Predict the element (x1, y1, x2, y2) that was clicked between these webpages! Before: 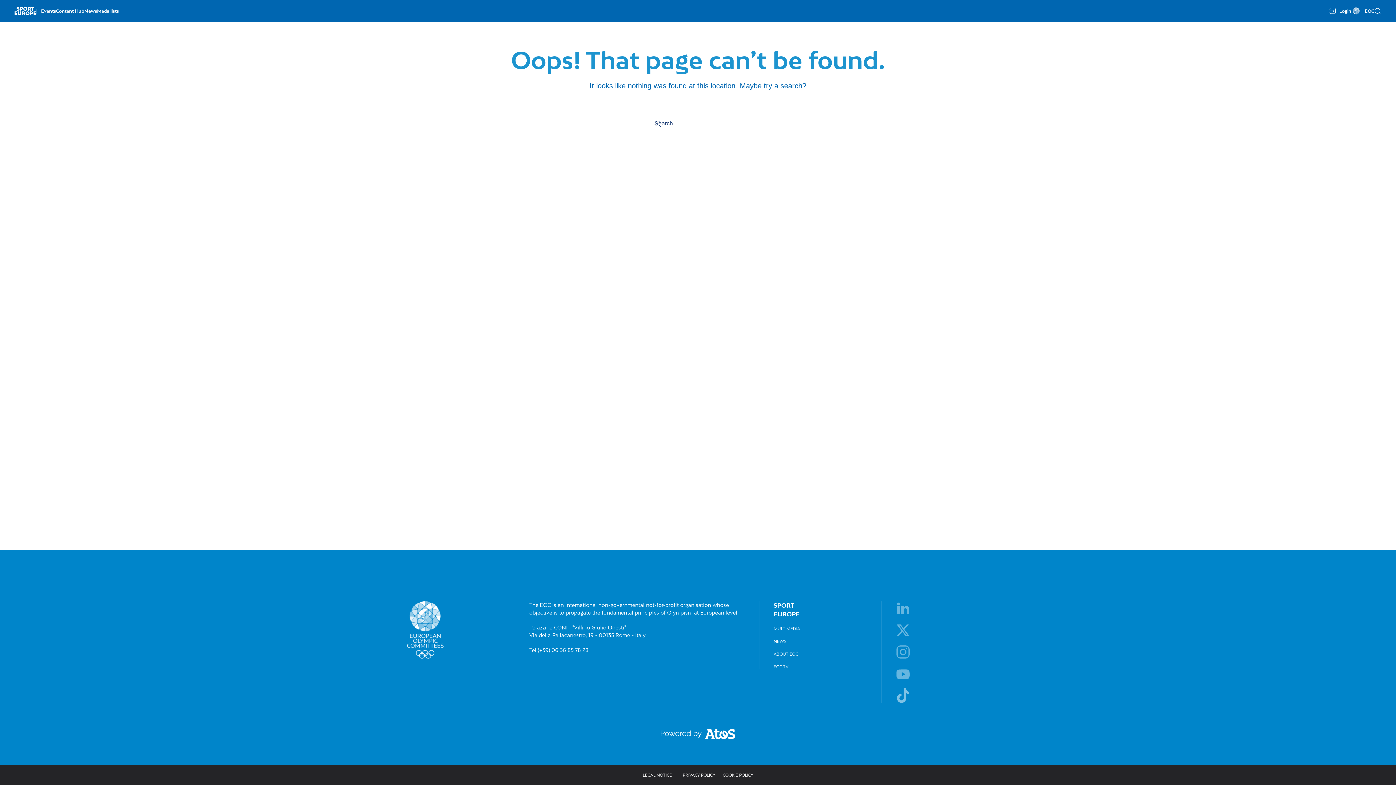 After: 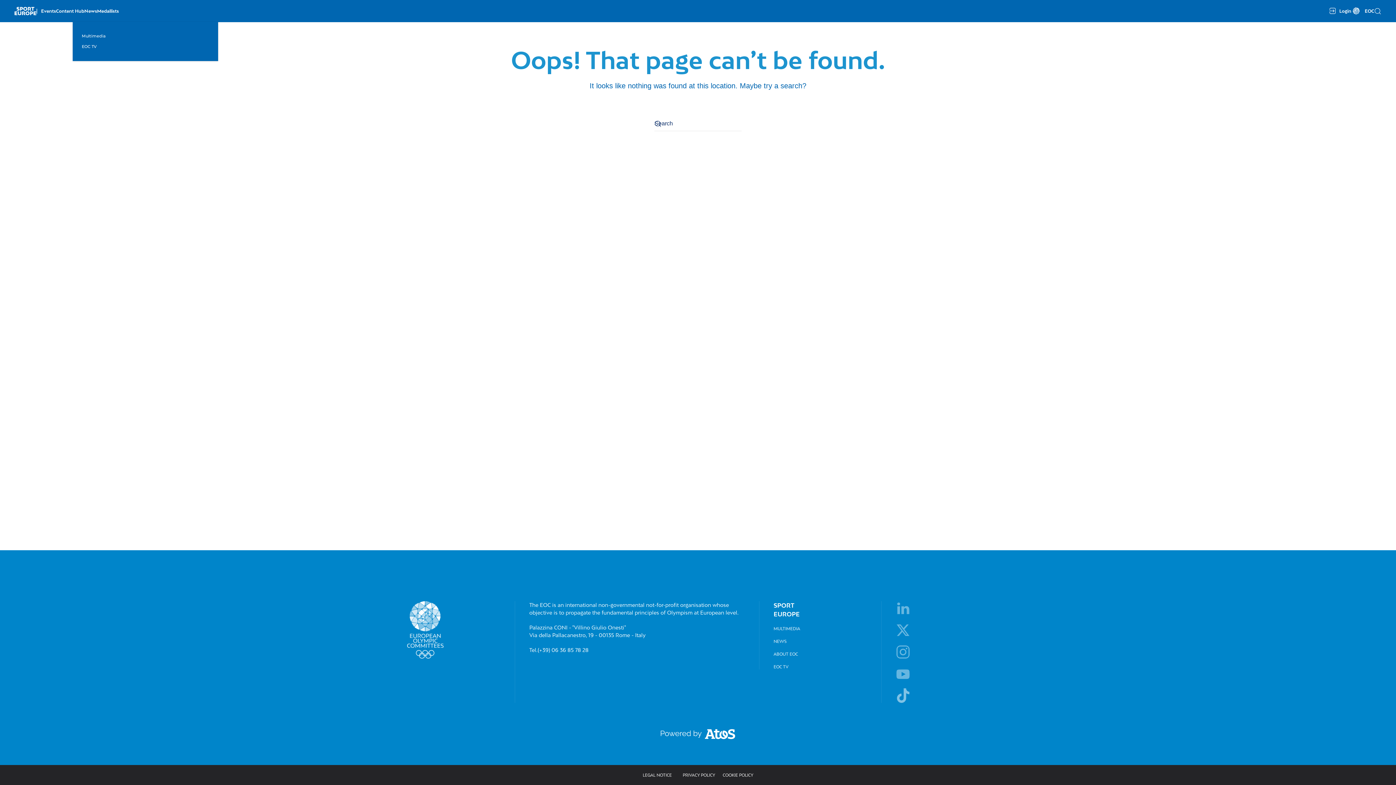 Action: bbox: (56, 0, 84, 21) label: Content Hub